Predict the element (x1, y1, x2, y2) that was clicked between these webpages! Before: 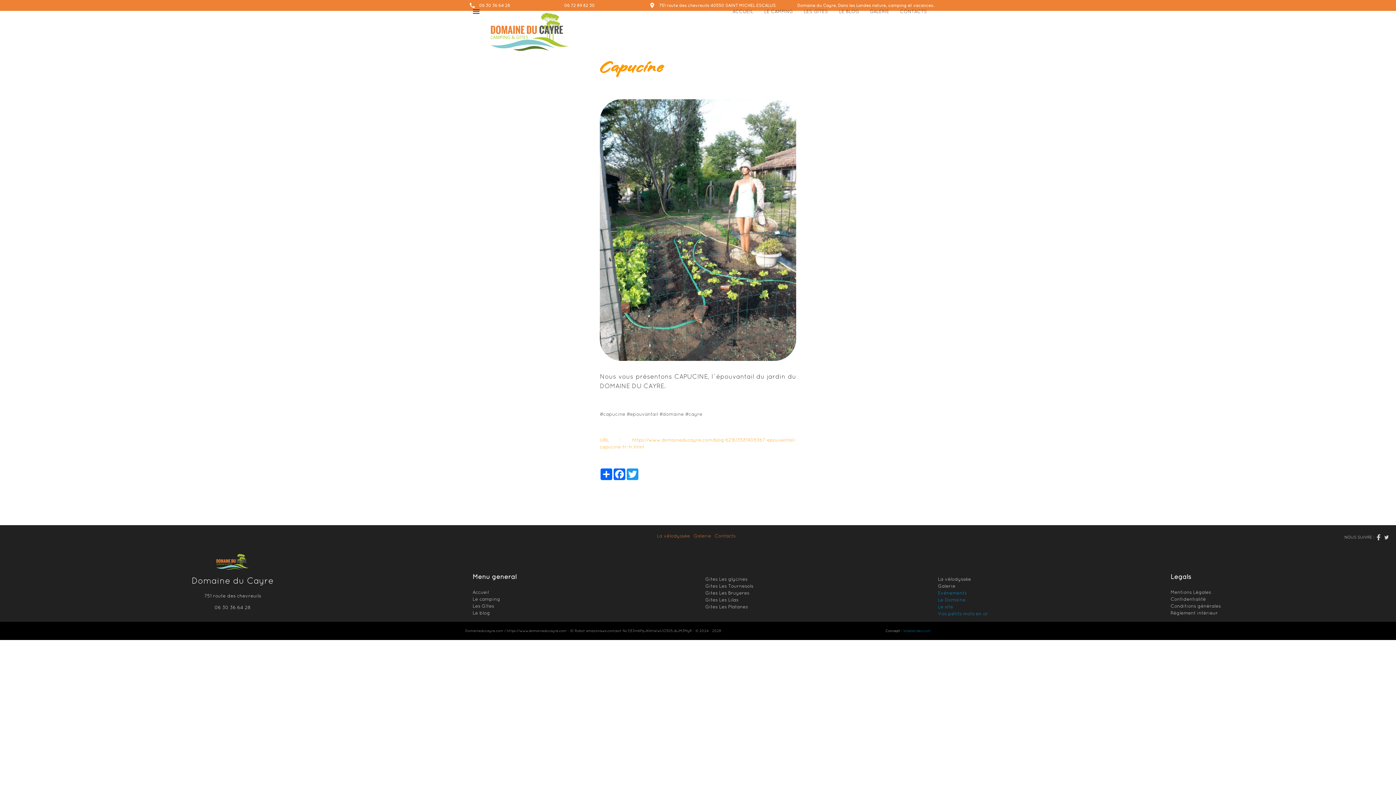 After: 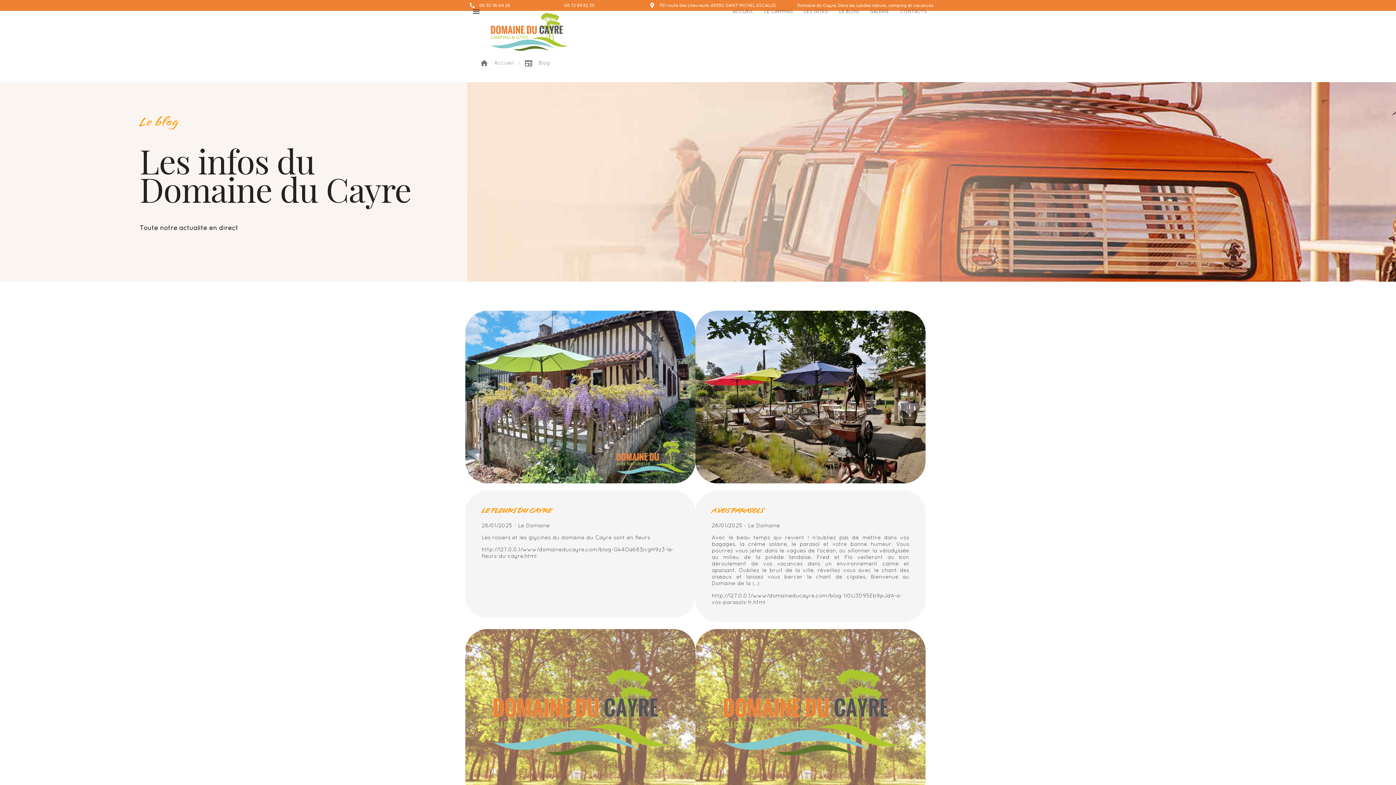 Action: bbox: (472, 610, 490, 615) label: Le blog